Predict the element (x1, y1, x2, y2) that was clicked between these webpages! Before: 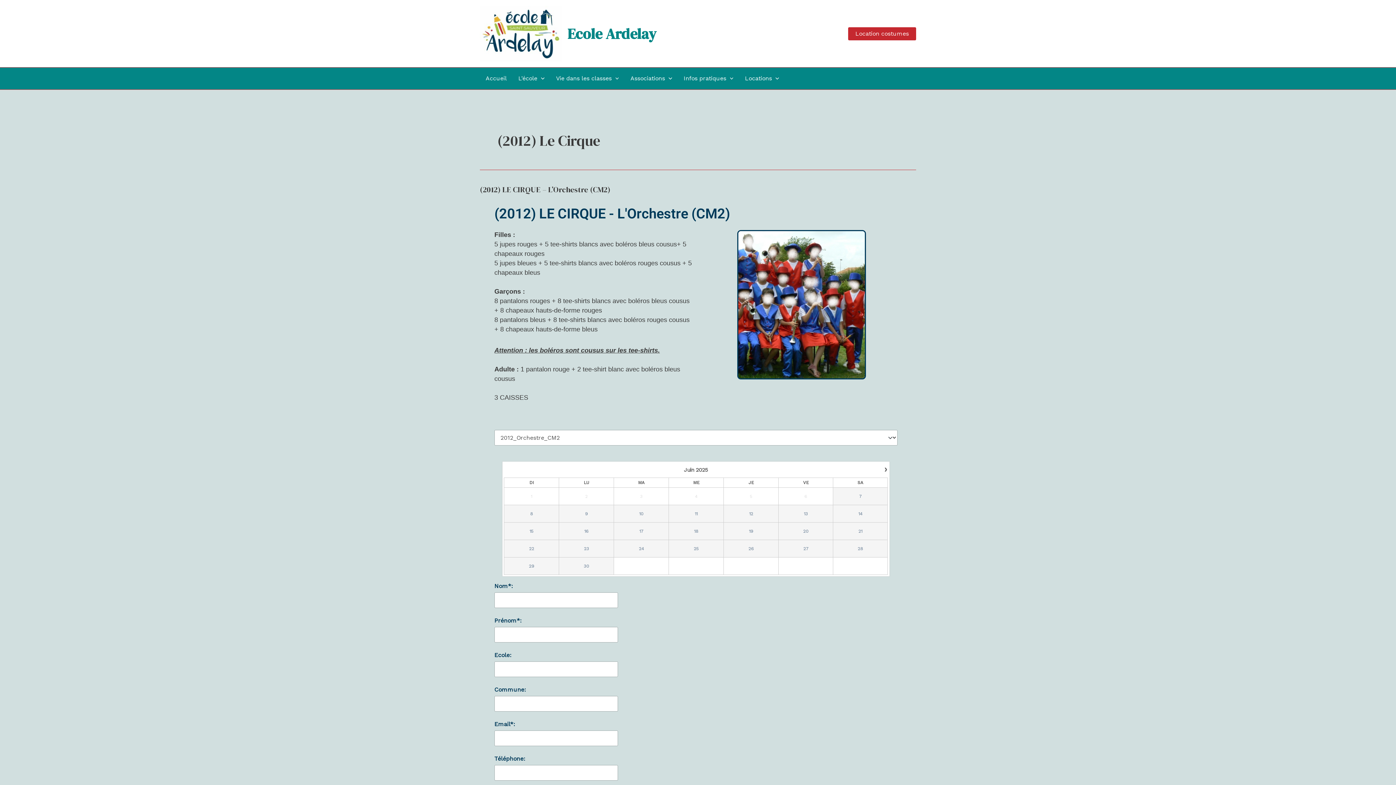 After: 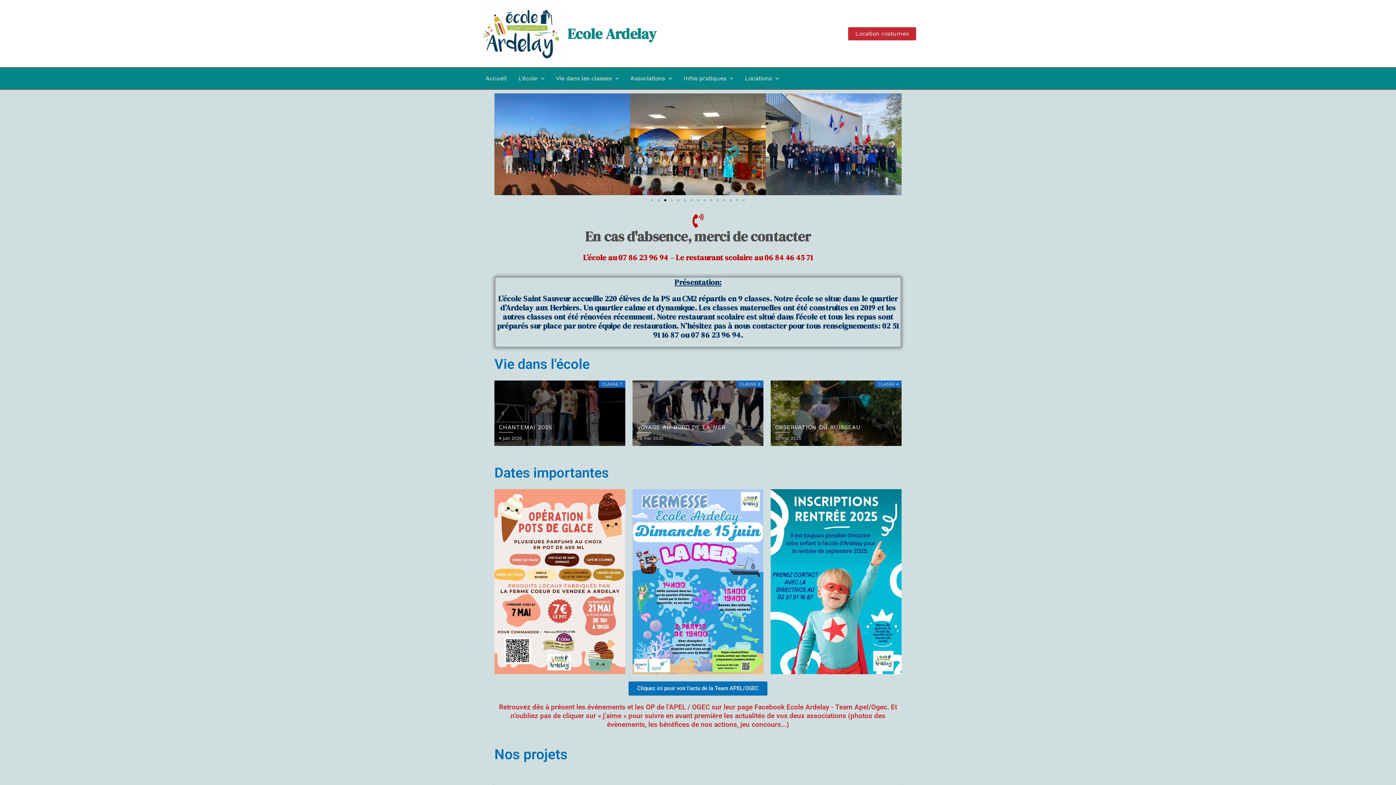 Action: bbox: (567, 23, 656, 43) label: Ecole Ardelay